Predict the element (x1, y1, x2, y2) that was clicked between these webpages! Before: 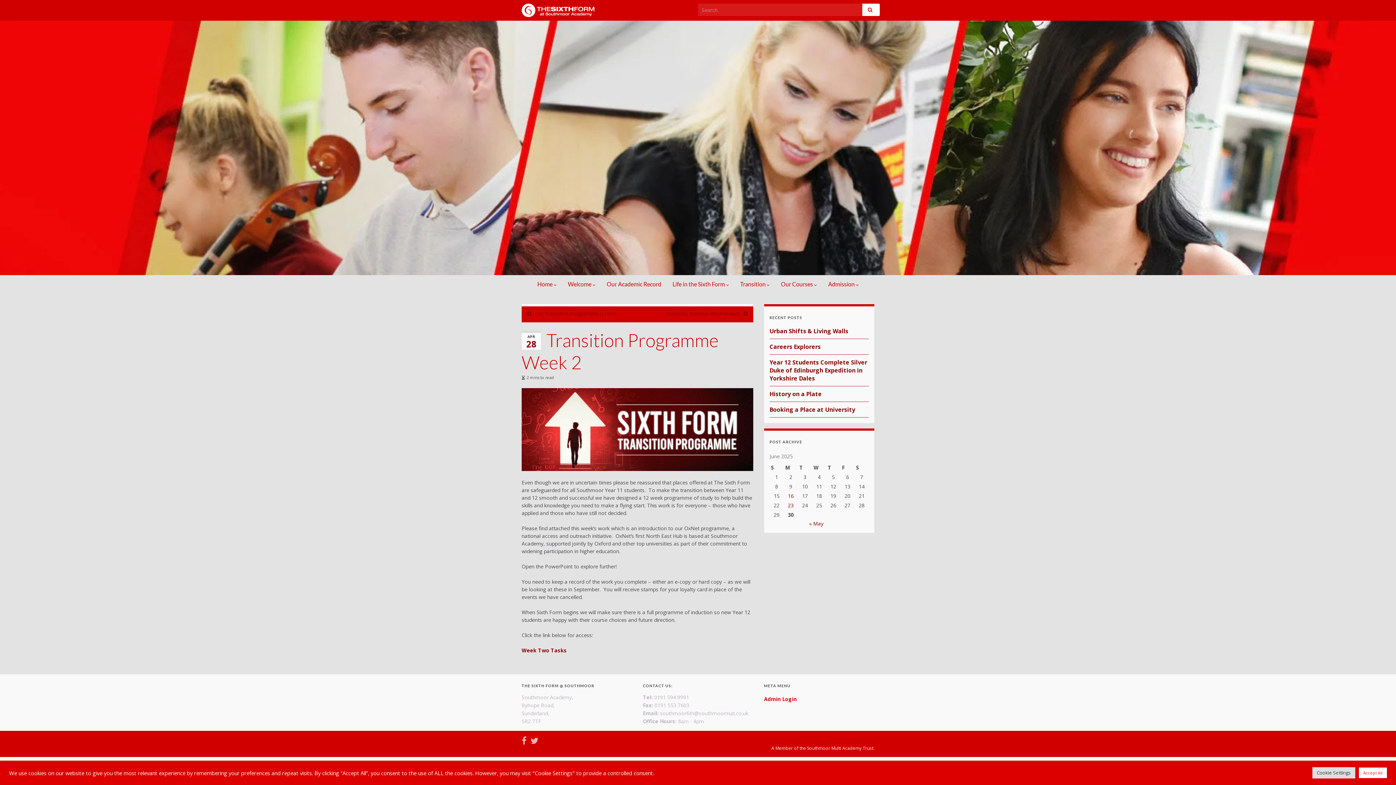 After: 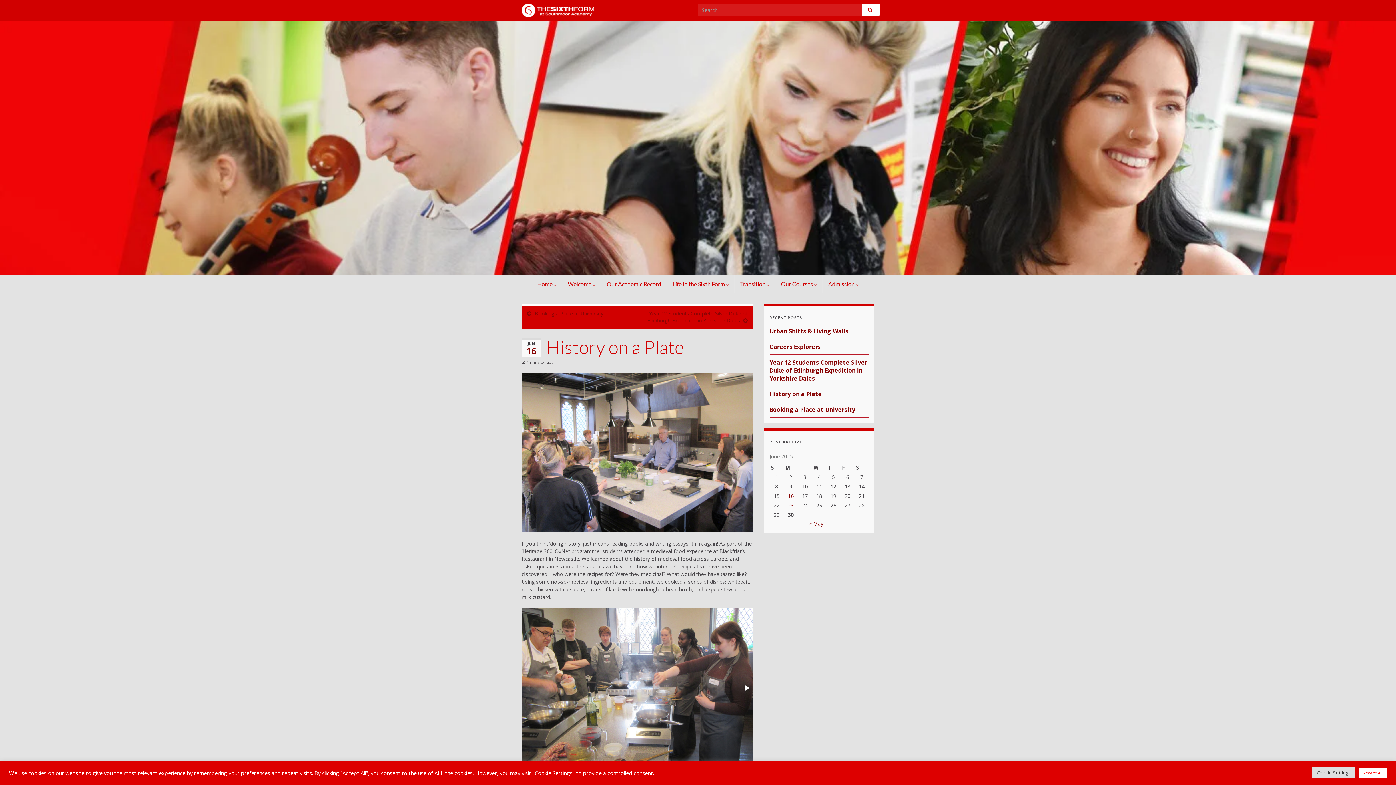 Action: label: History on a Plate bbox: (769, 390, 822, 398)